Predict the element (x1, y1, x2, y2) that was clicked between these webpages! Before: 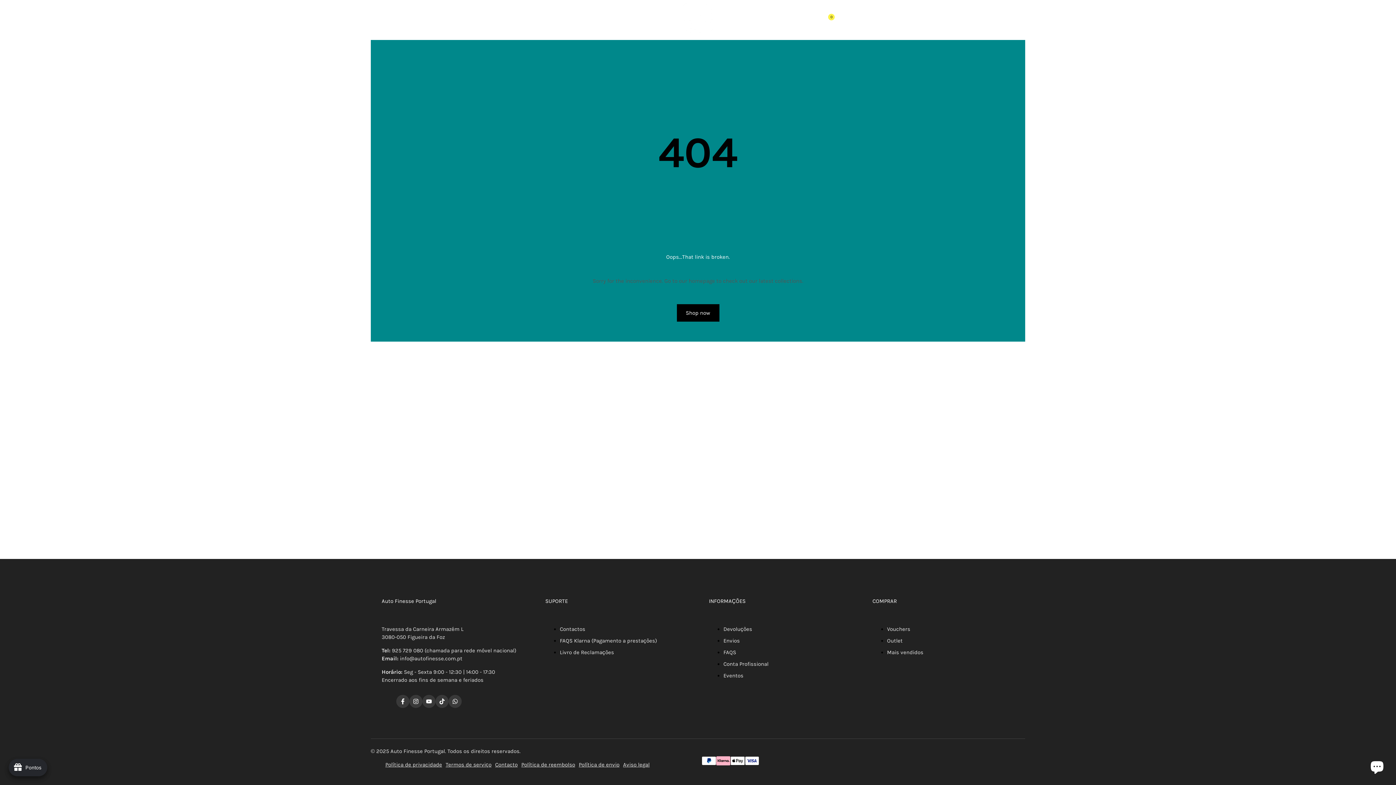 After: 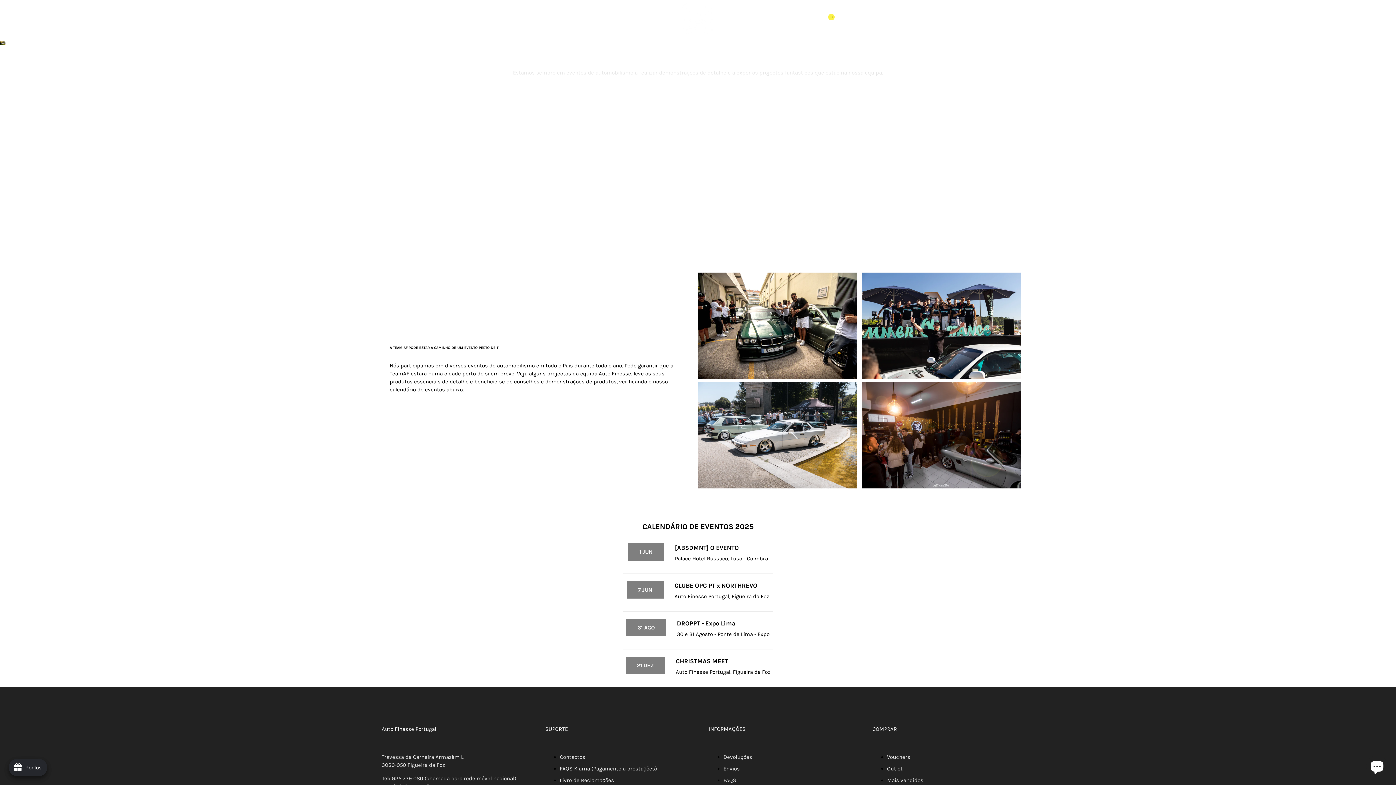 Action: label: Eventos bbox: (723, 672, 743, 679)